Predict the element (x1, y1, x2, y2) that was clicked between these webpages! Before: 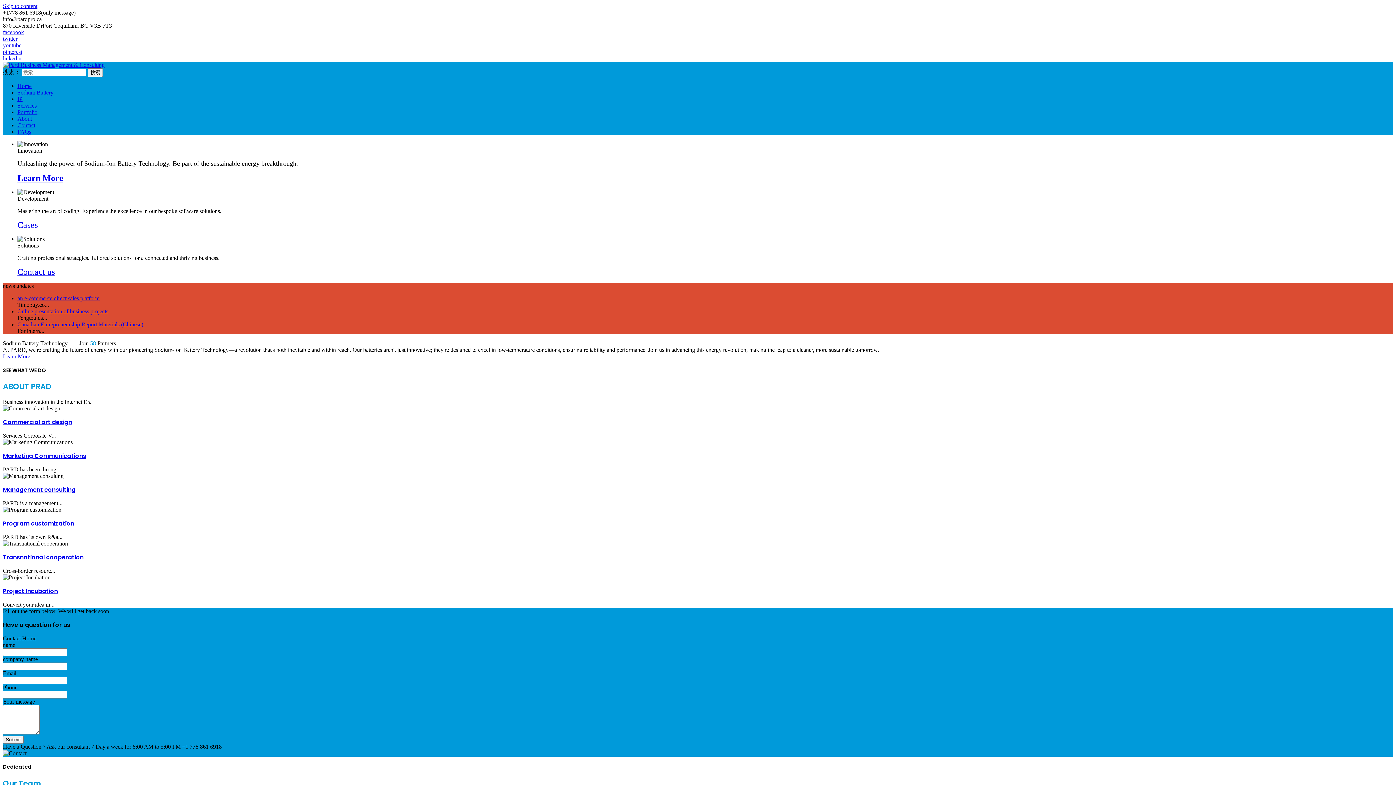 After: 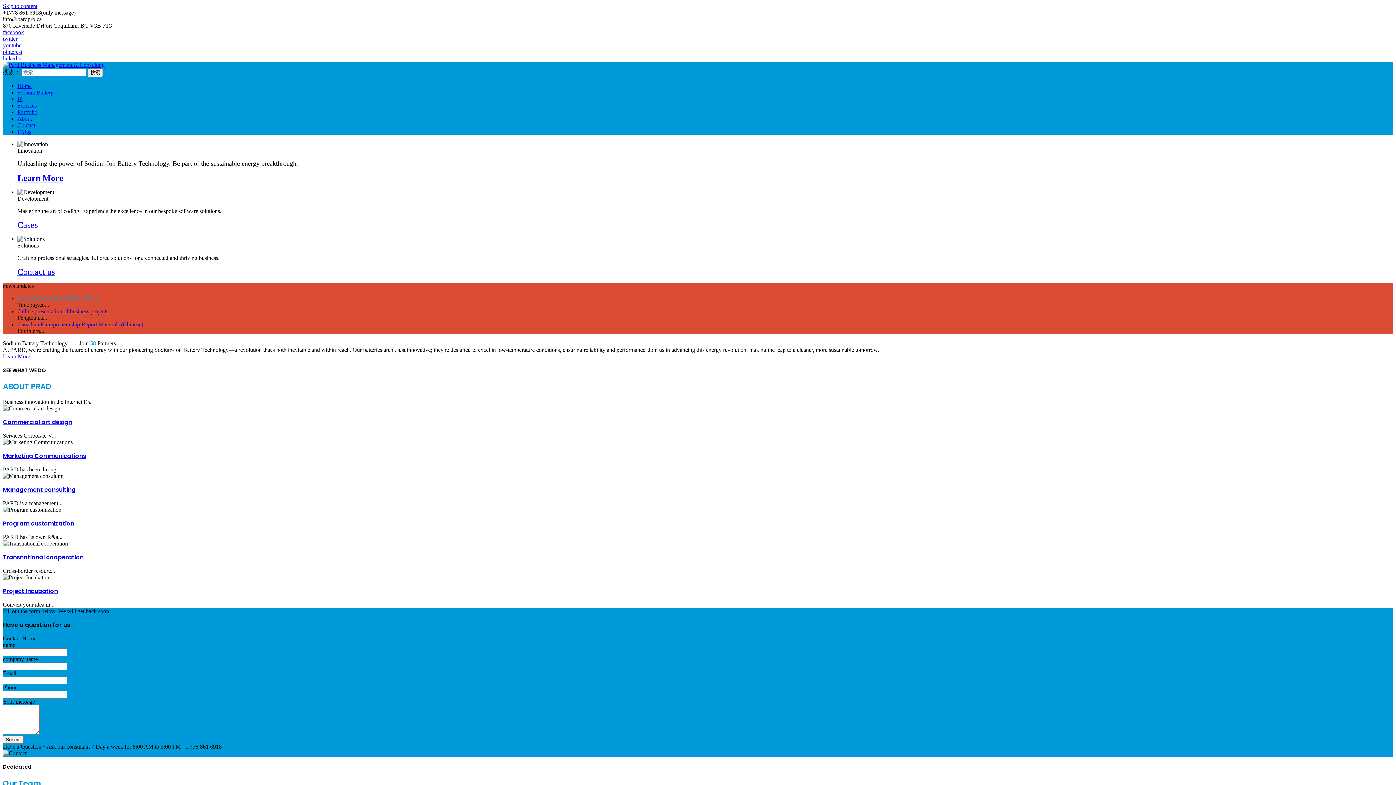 Action: label: an e-commerce direct sales platform bbox: (17, 295, 99, 301)